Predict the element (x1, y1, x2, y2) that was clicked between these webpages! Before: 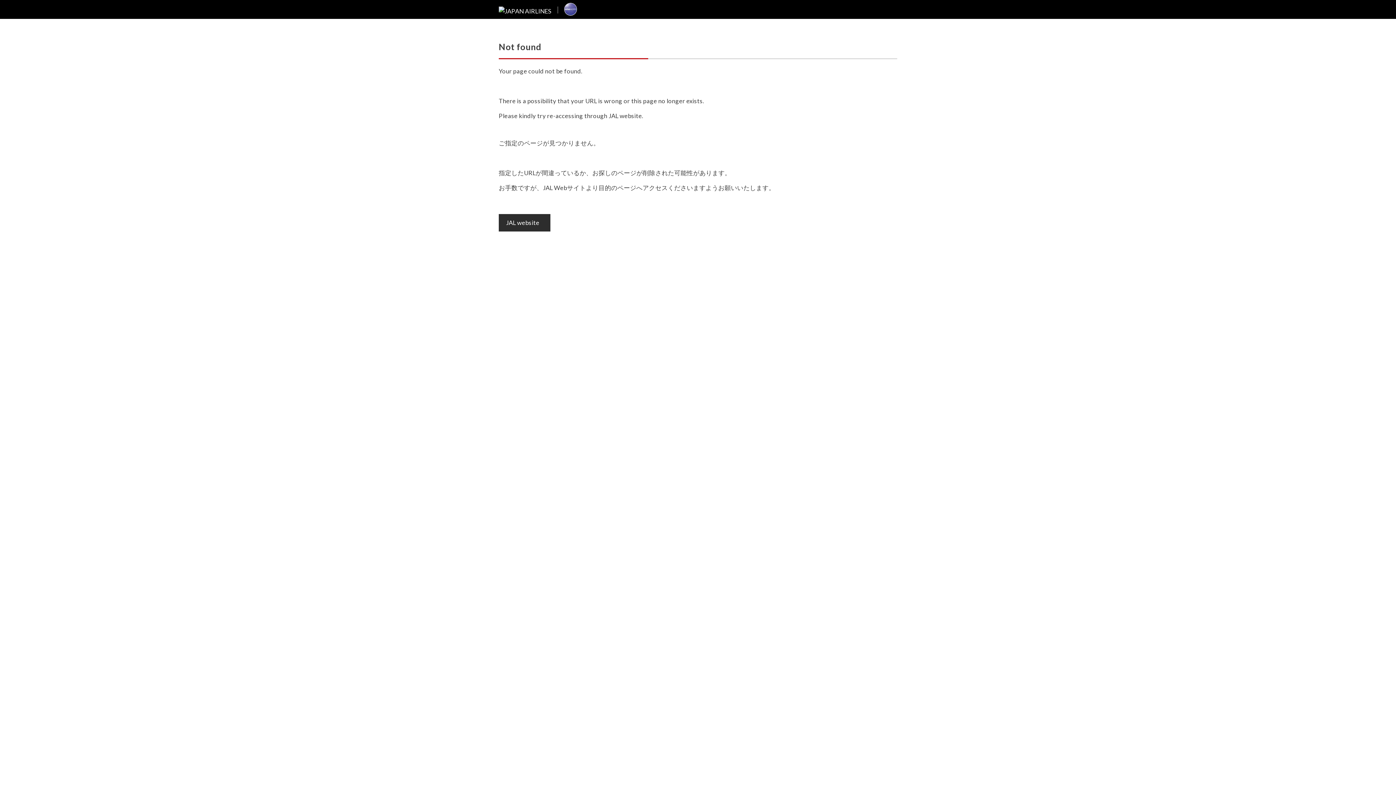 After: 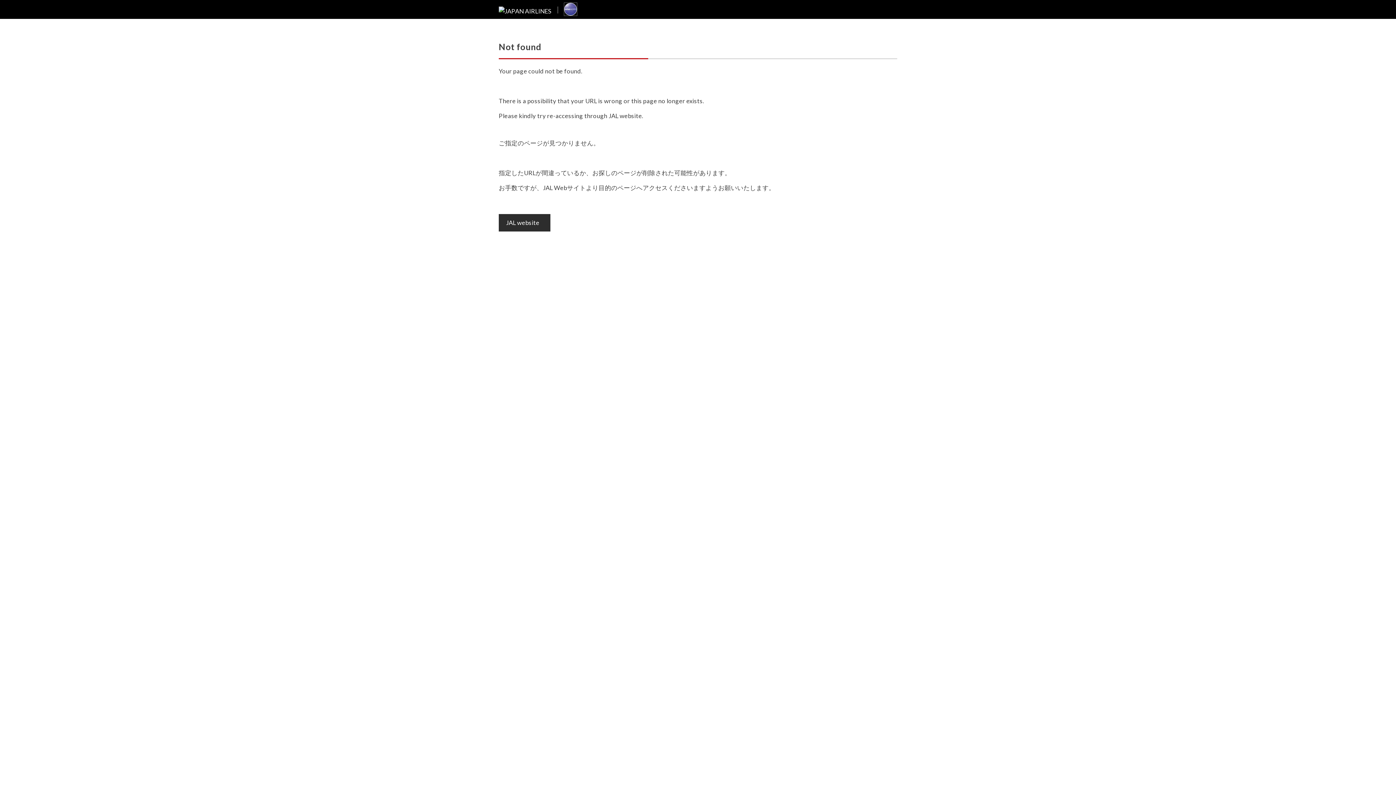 Action: bbox: (564, 2, 576, 15)